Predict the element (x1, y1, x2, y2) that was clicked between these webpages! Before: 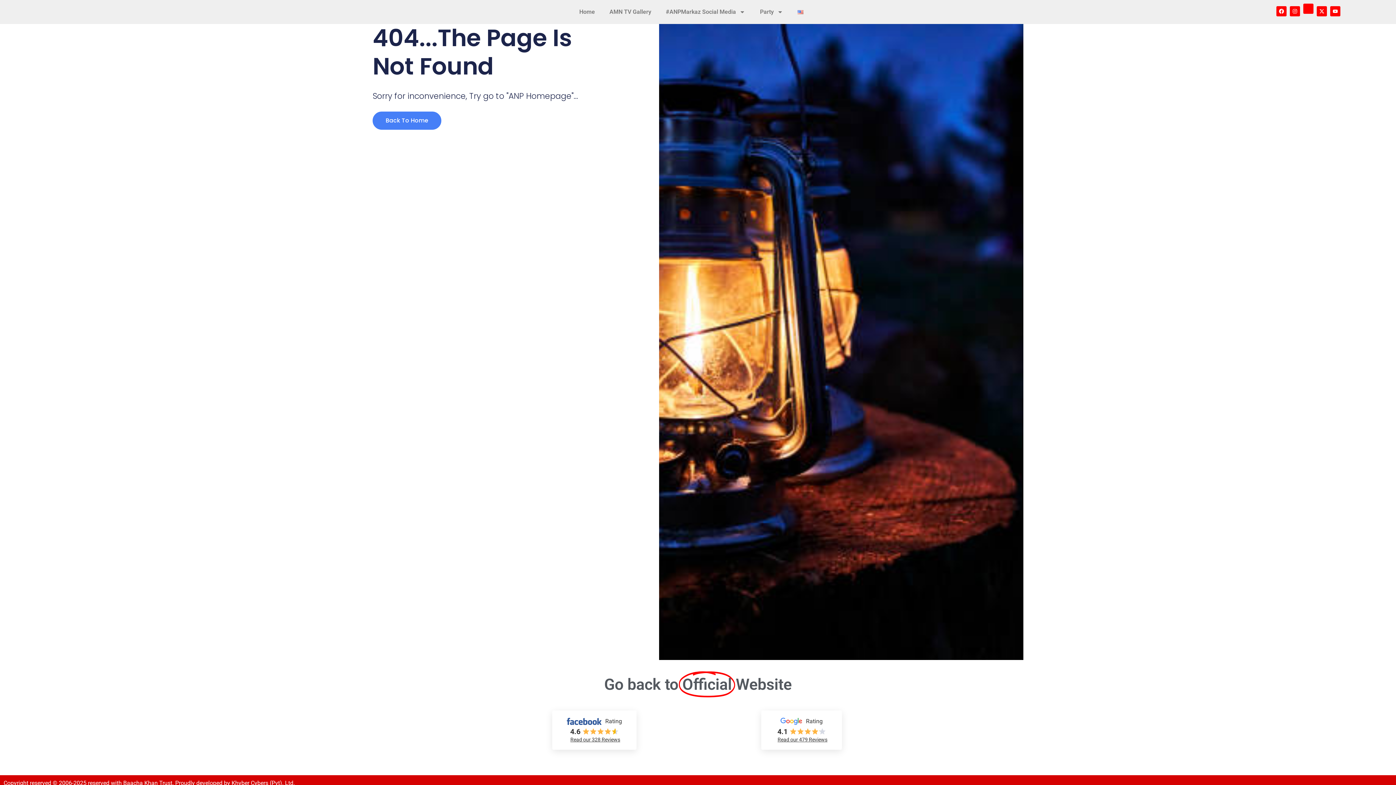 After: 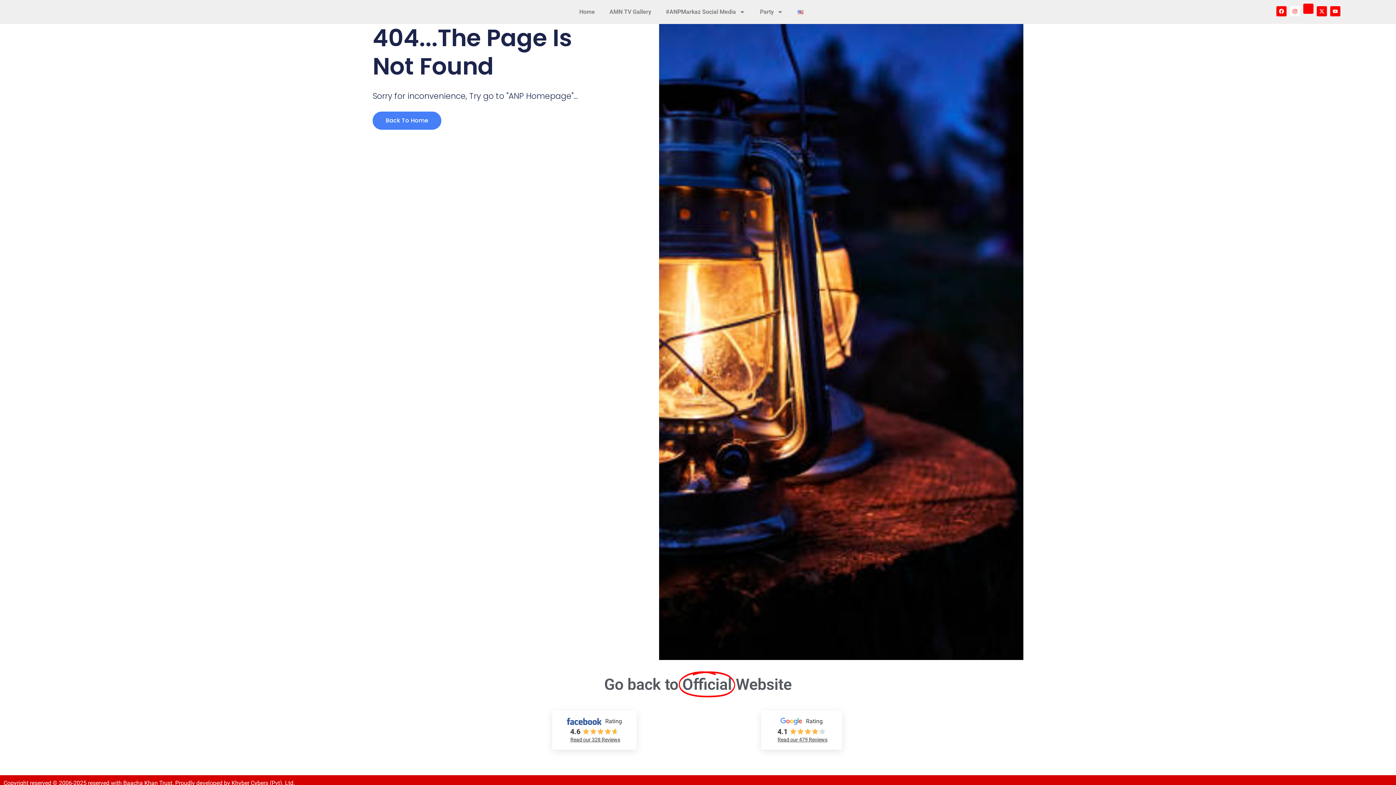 Action: label: Instagram bbox: (1290, 6, 1300, 16)